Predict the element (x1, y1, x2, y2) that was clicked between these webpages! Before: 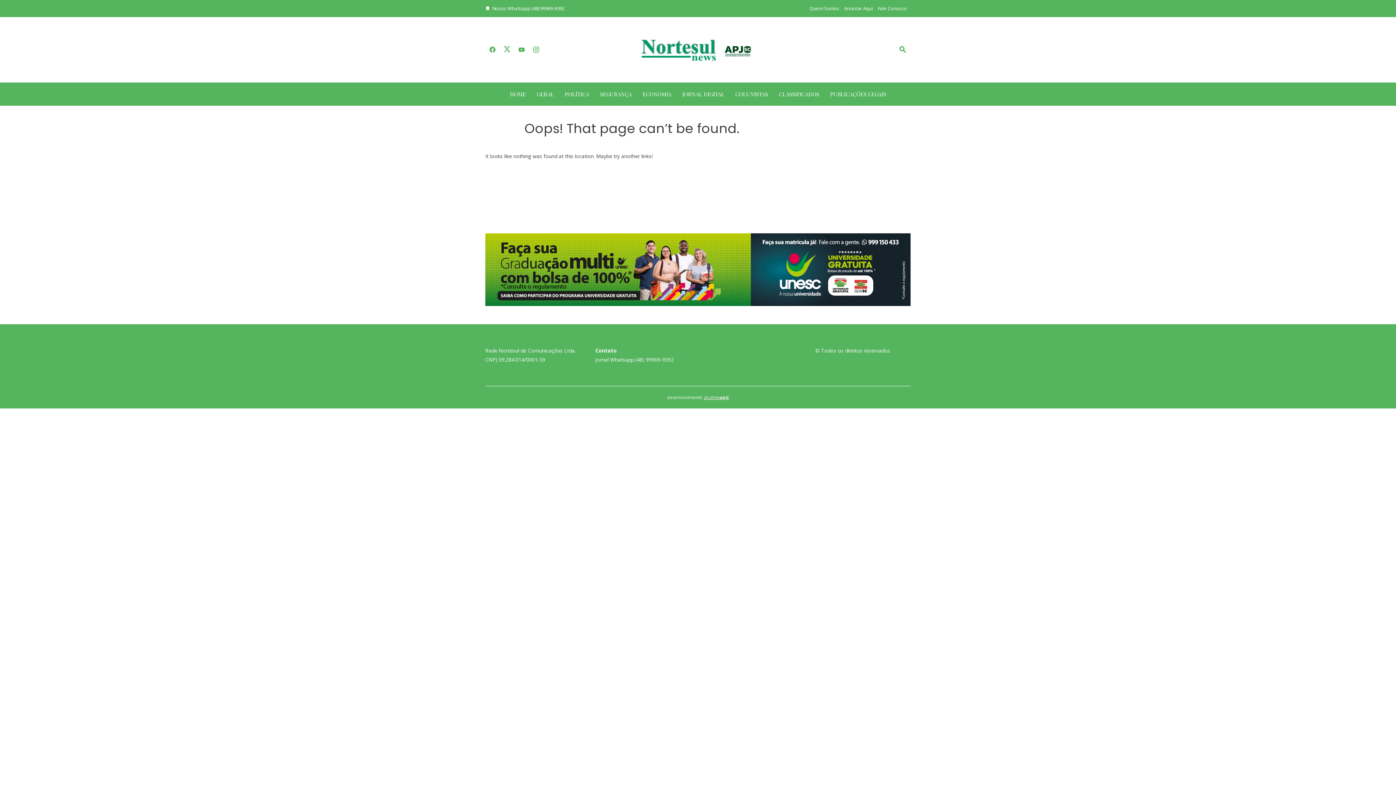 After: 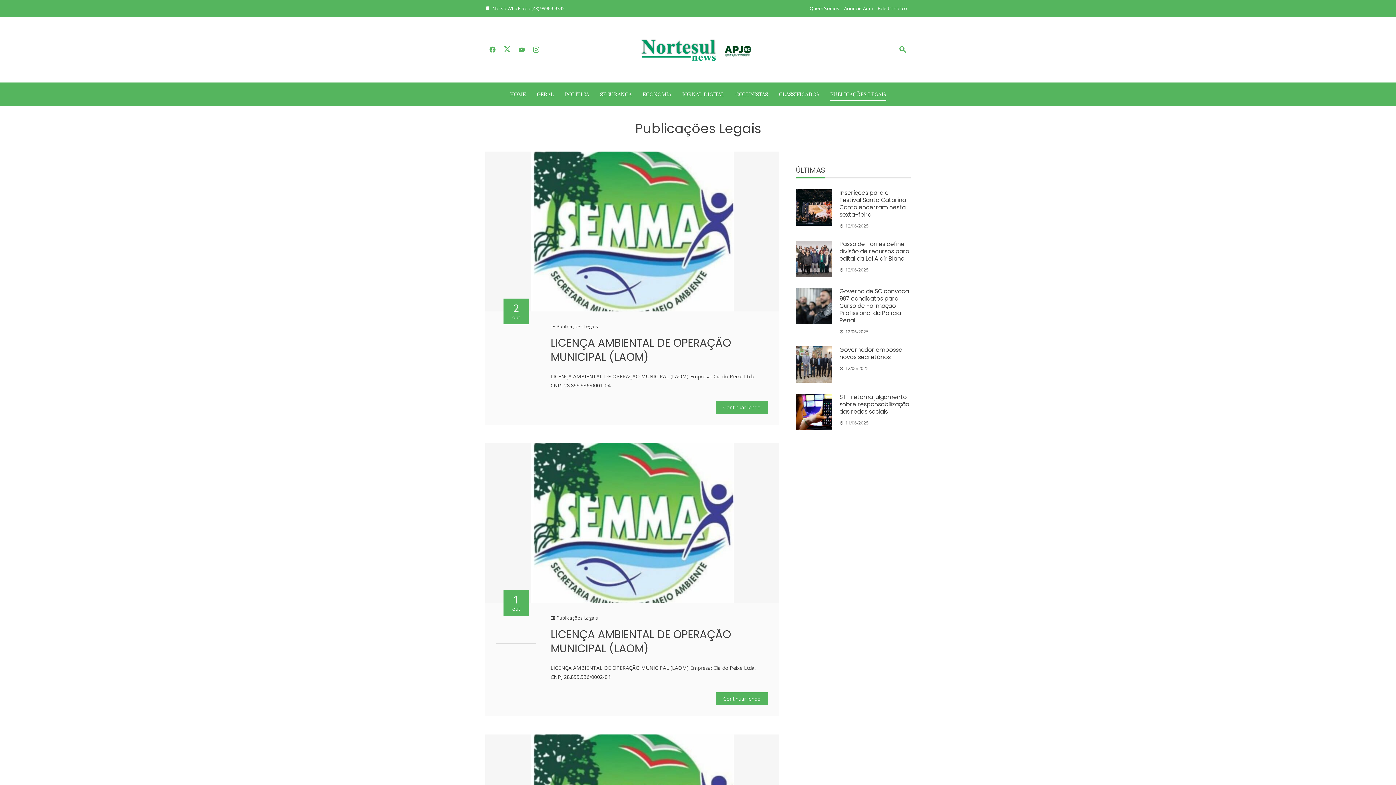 Action: label: PUBLICAÇÕES LEGAIS bbox: (830, 88, 886, 100)